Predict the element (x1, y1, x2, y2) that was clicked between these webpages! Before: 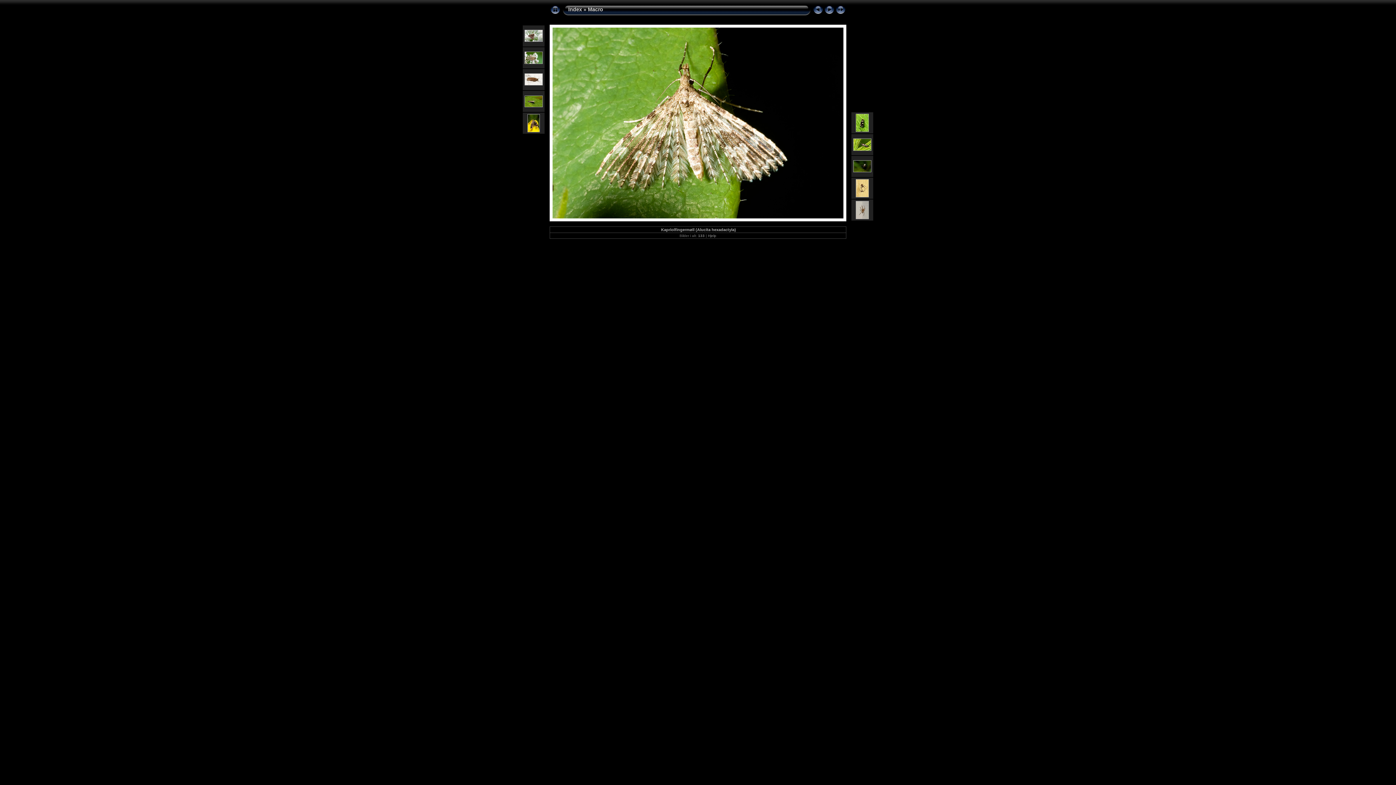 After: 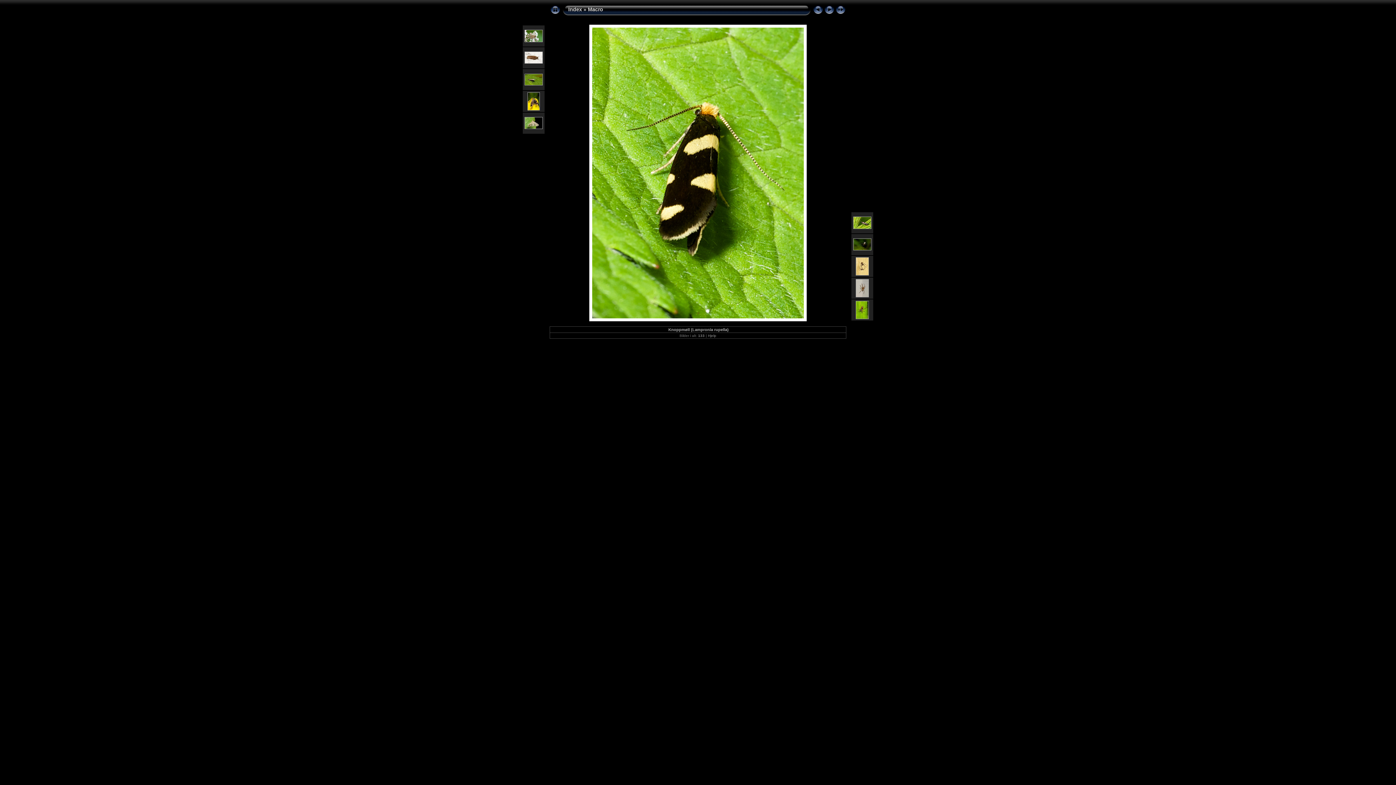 Action: bbox: (856, 128, 869, 133)